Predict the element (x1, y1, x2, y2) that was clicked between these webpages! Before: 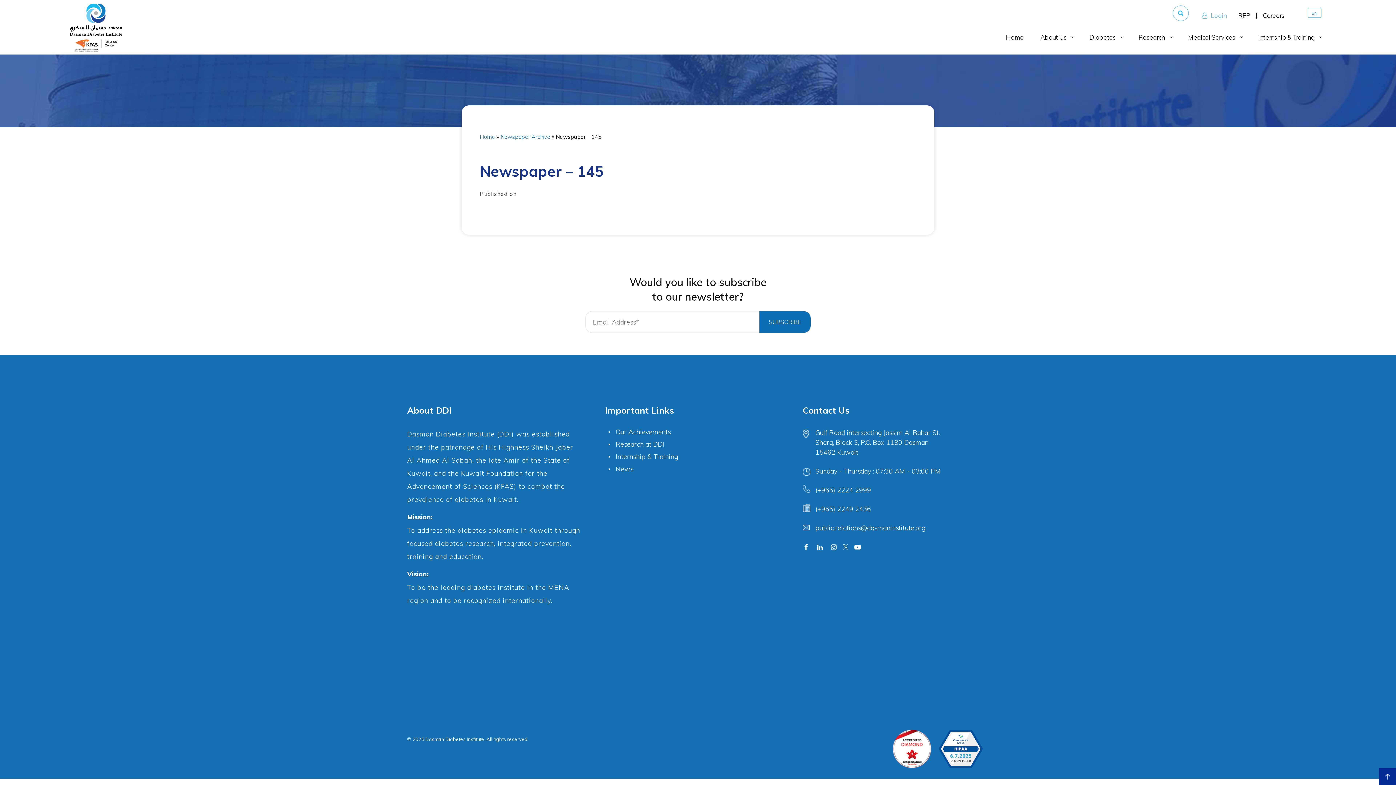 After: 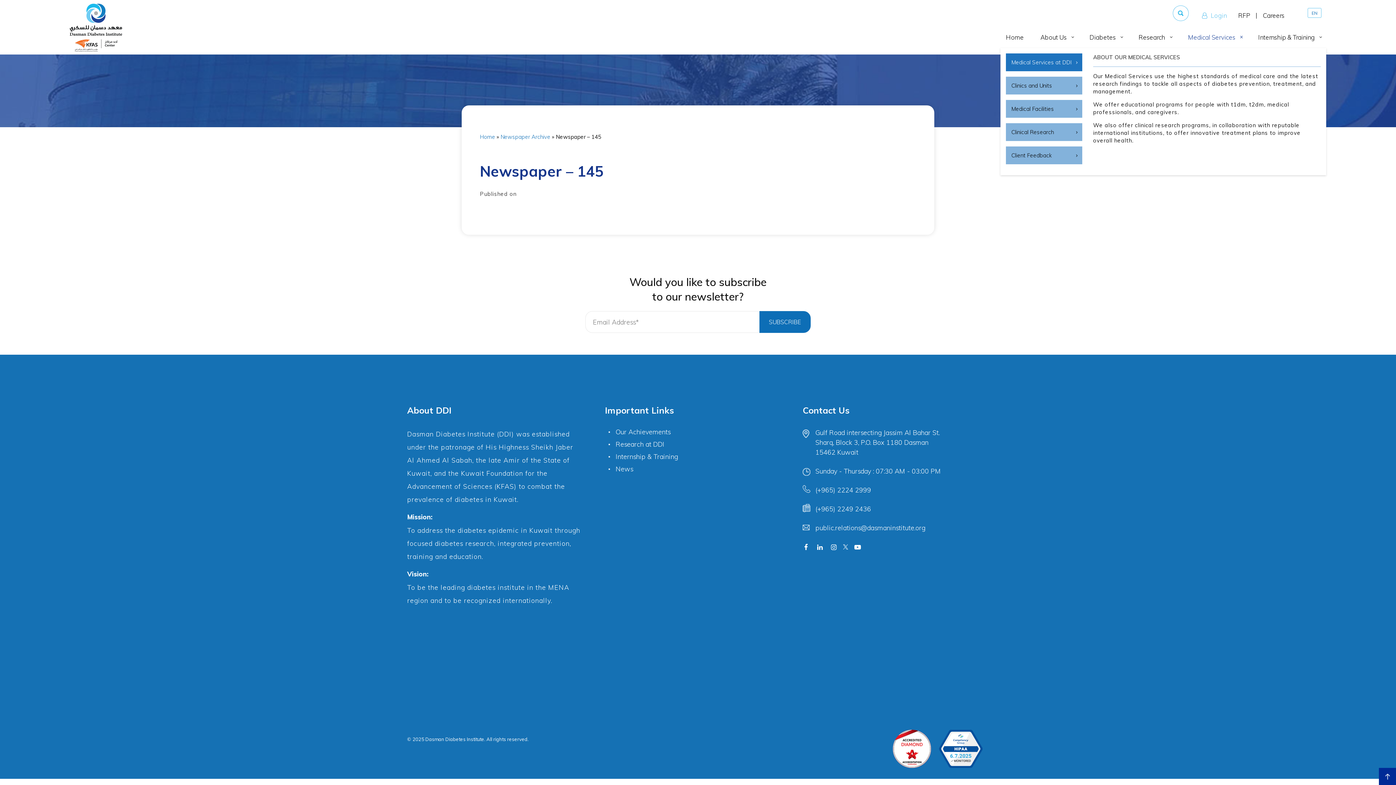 Action: bbox: (1182, 26, 1247, 48) label: Medical Services